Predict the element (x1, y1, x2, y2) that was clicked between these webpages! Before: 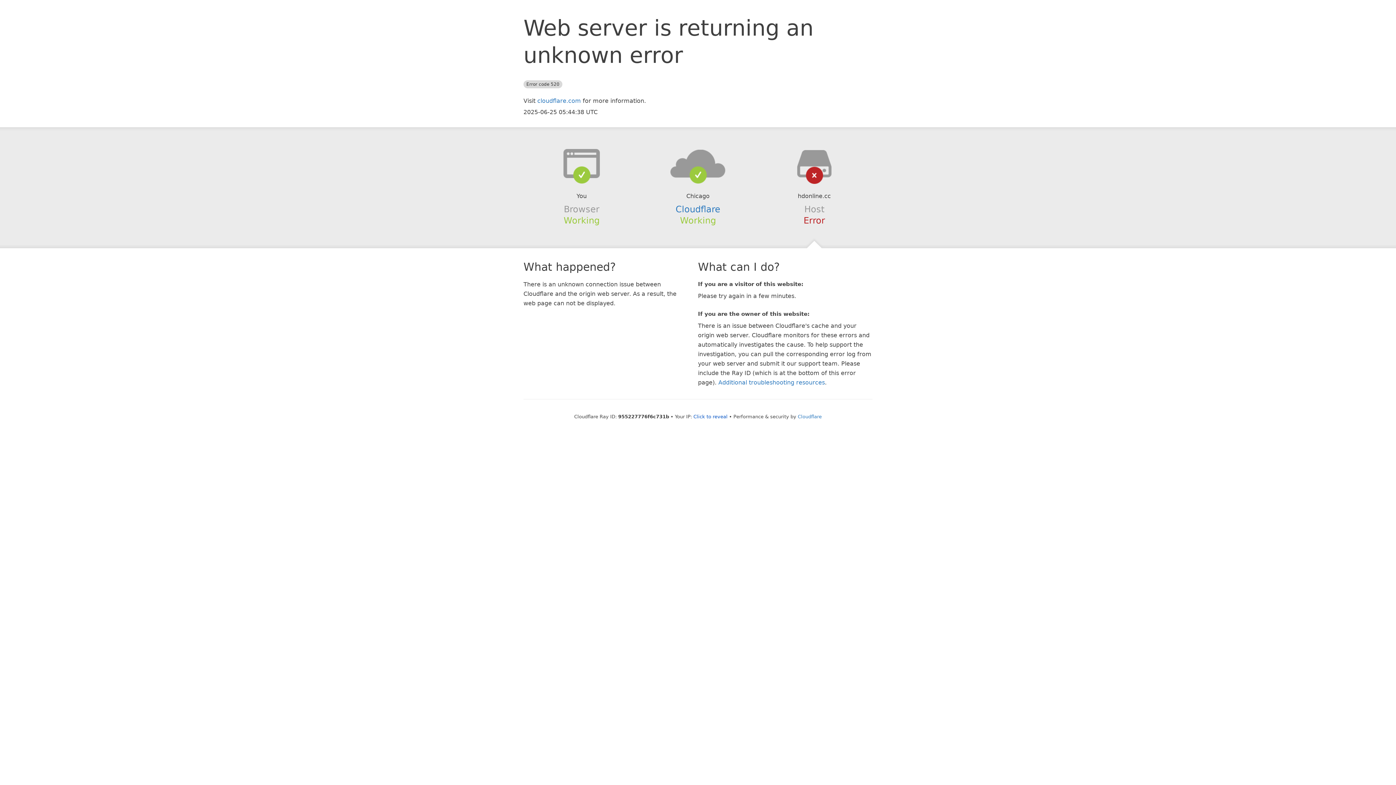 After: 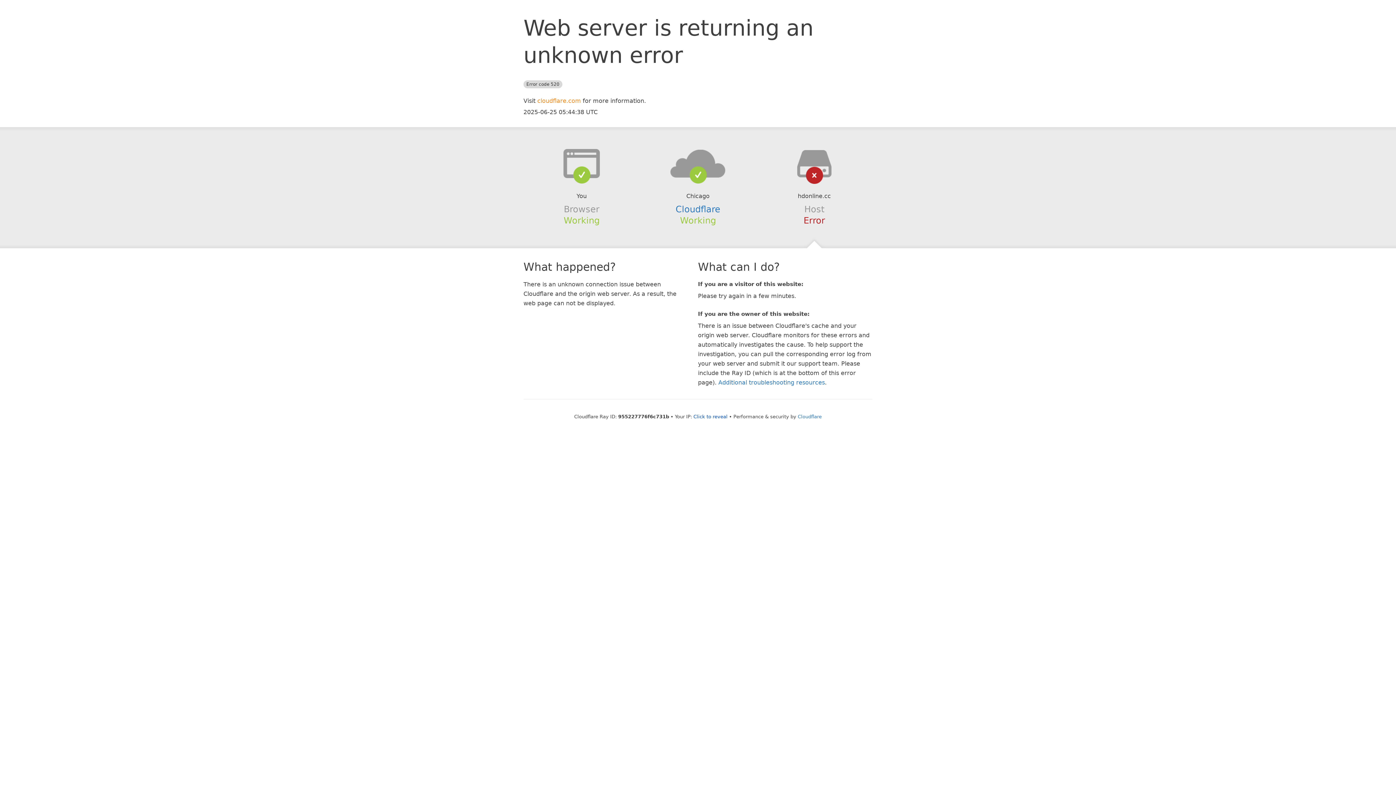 Action: label: cloudflare.com bbox: (537, 97, 581, 104)